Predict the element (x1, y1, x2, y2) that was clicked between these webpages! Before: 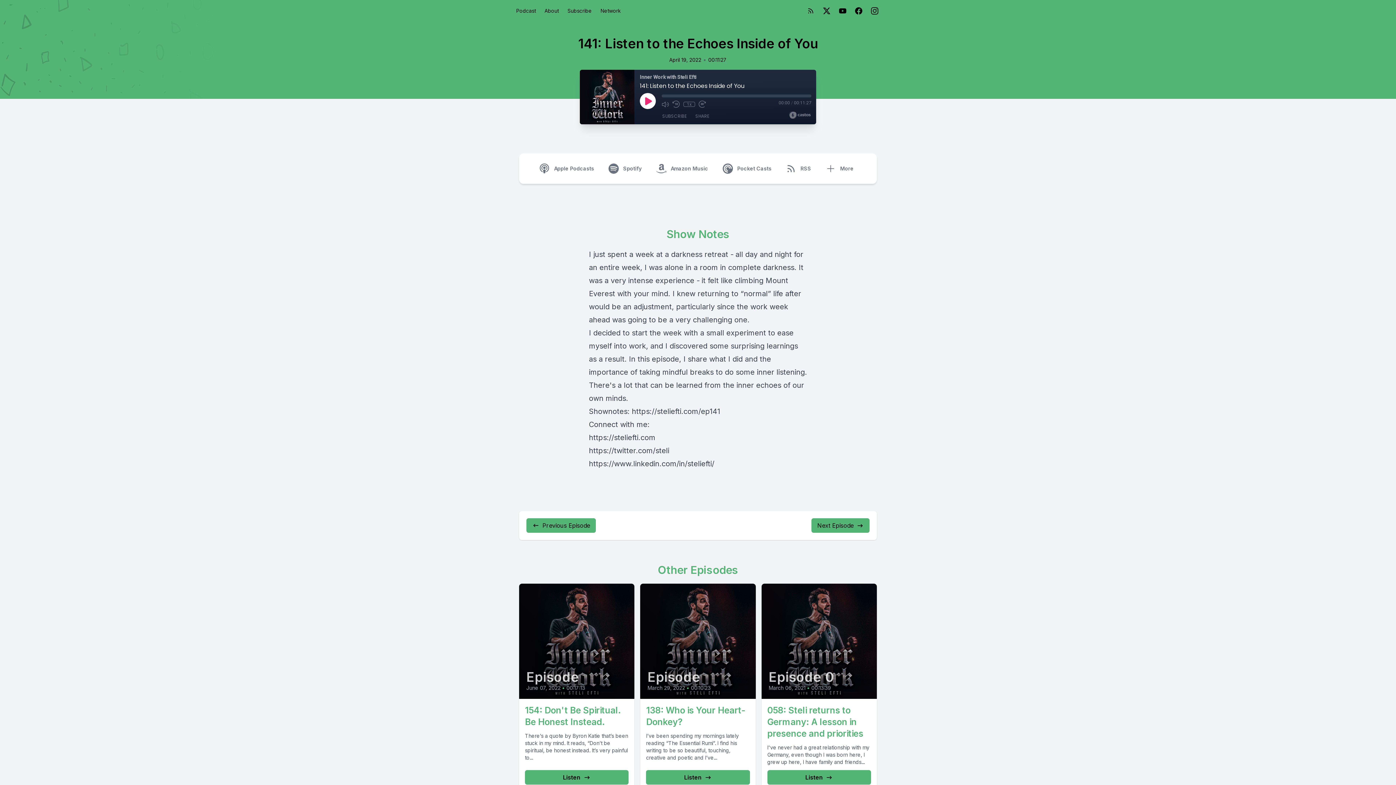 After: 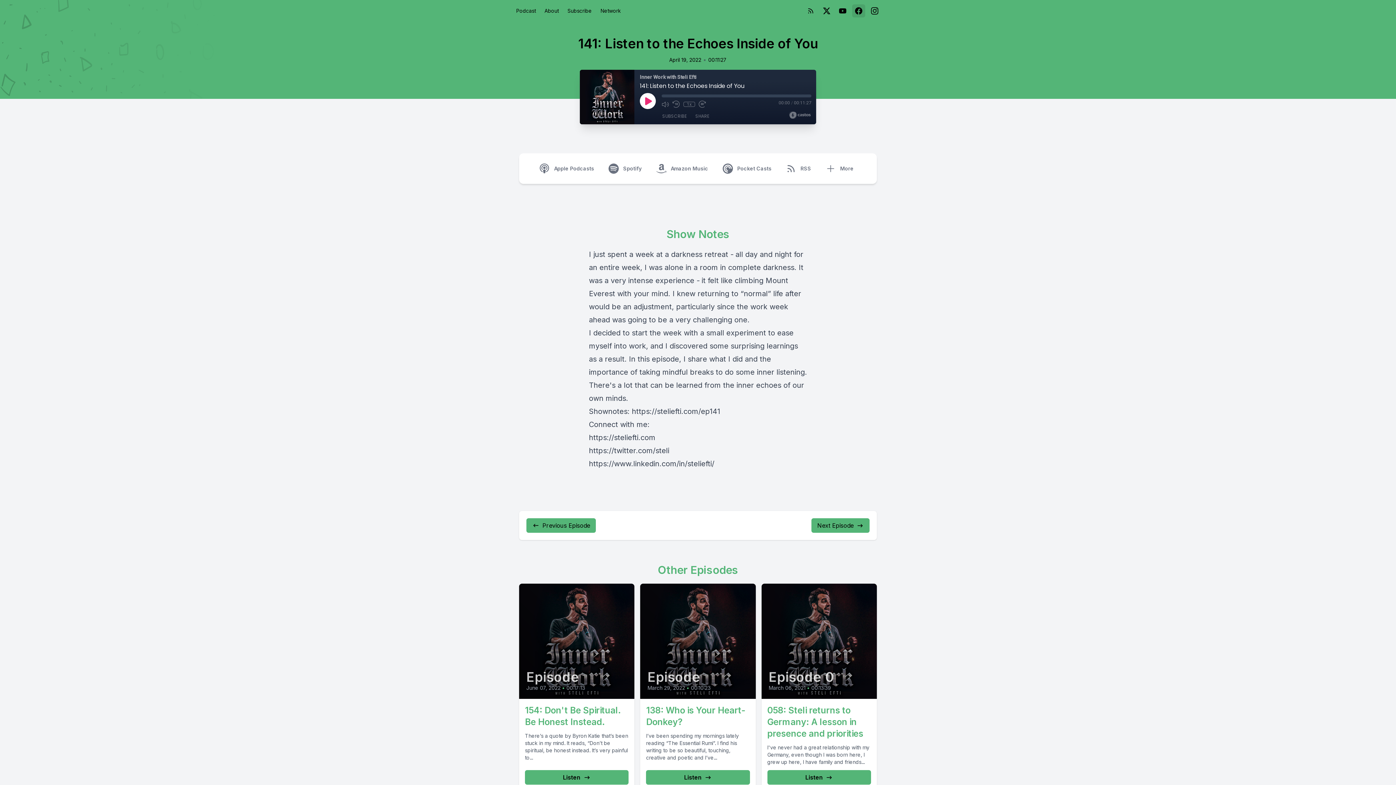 Action: label: Facebook bbox: (852, 4, 865, 17)